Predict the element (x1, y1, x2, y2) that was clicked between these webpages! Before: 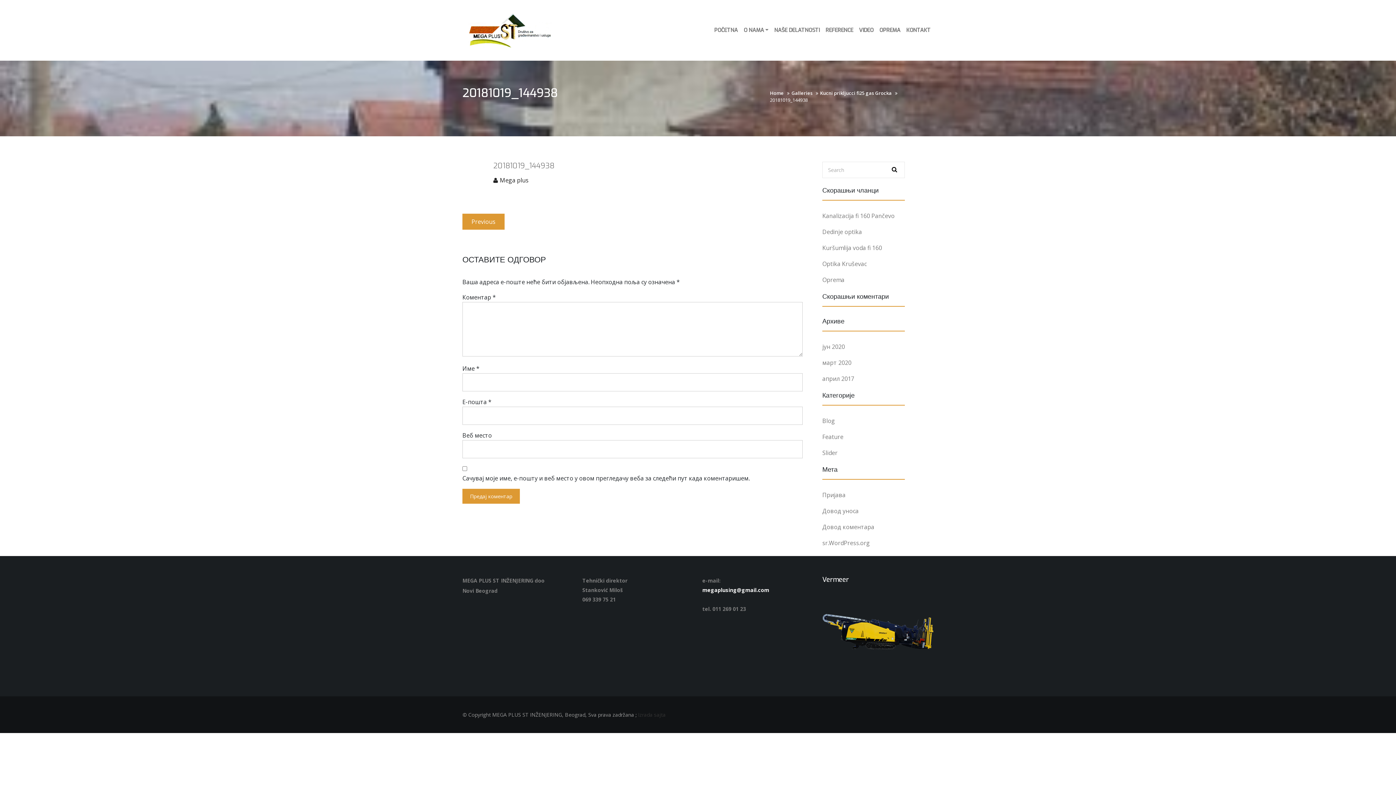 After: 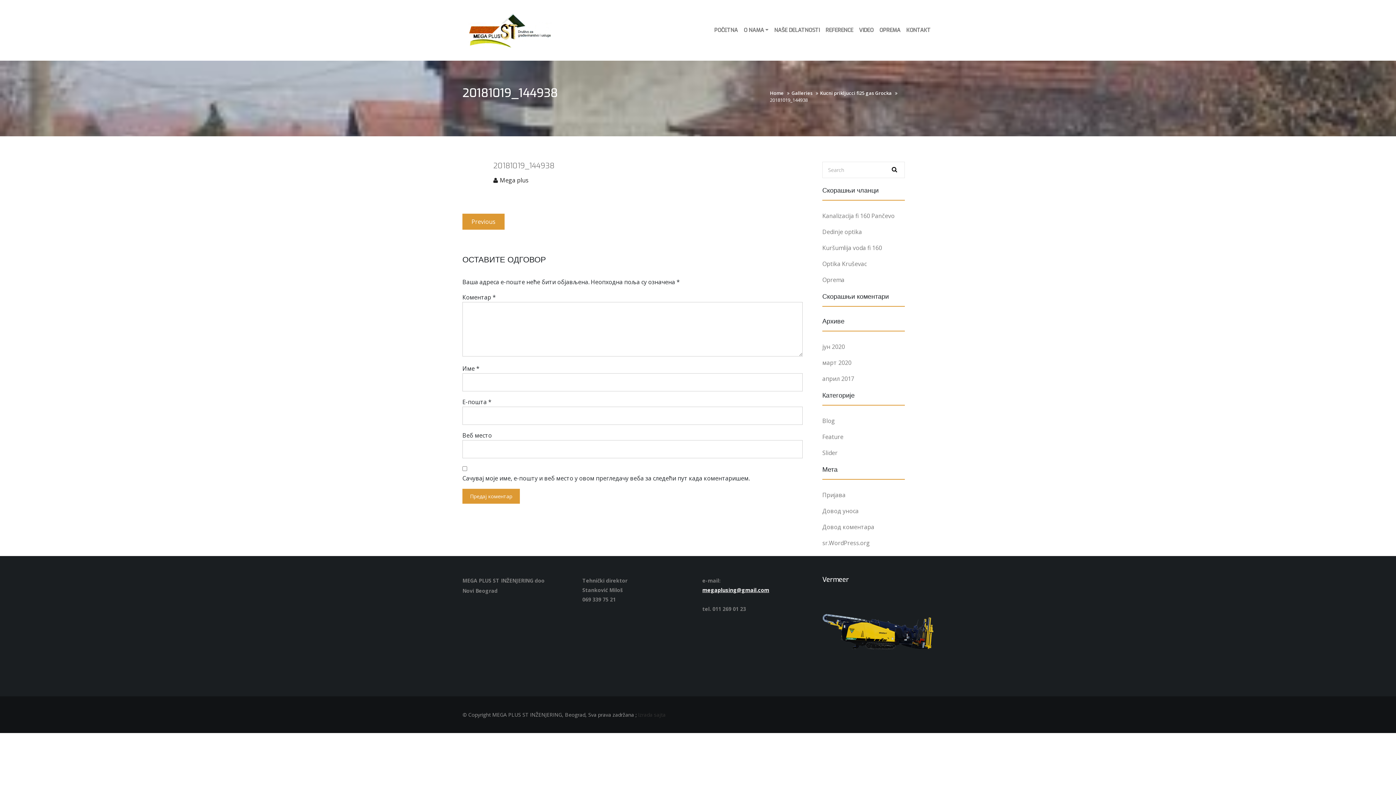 Action: label: 
megaplusing@gmail.com bbox: (702, 586, 769, 593)